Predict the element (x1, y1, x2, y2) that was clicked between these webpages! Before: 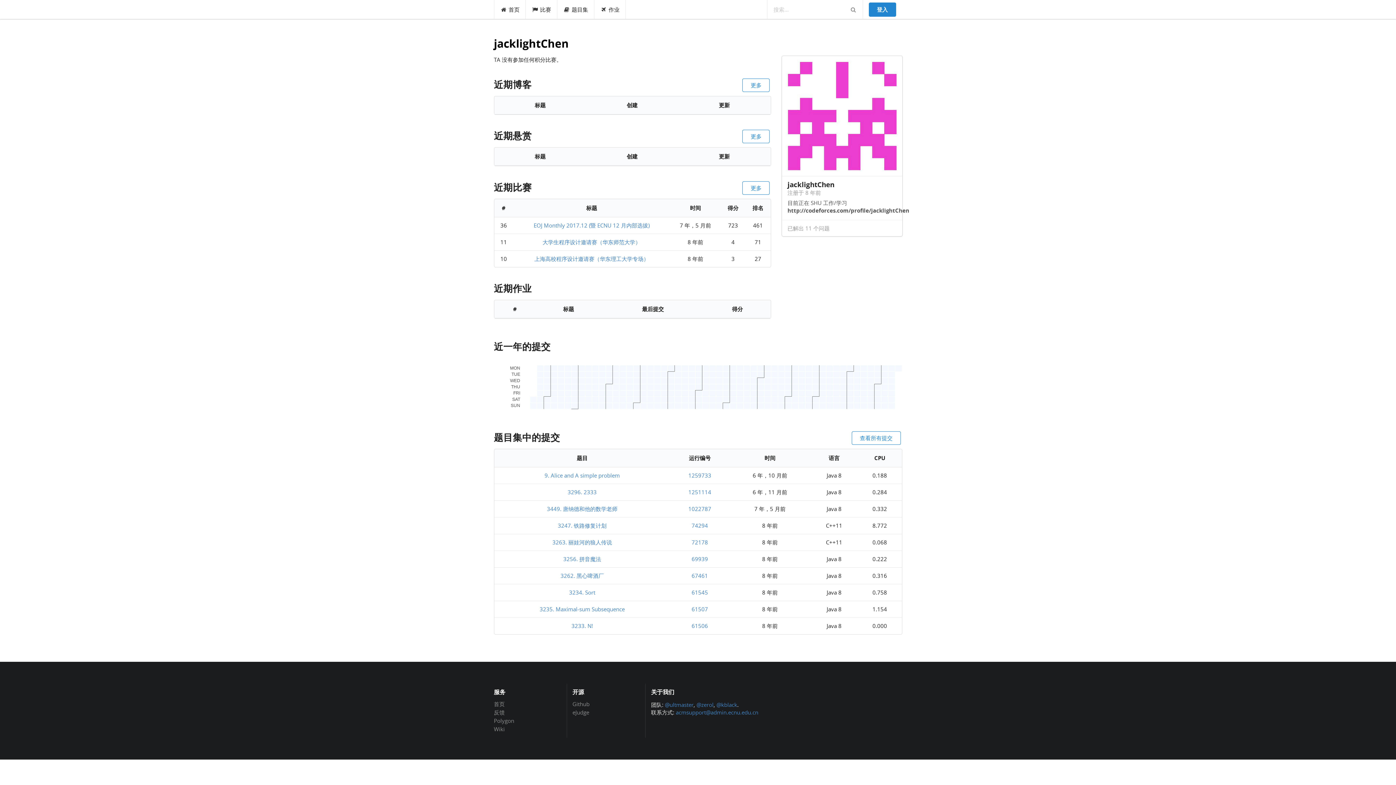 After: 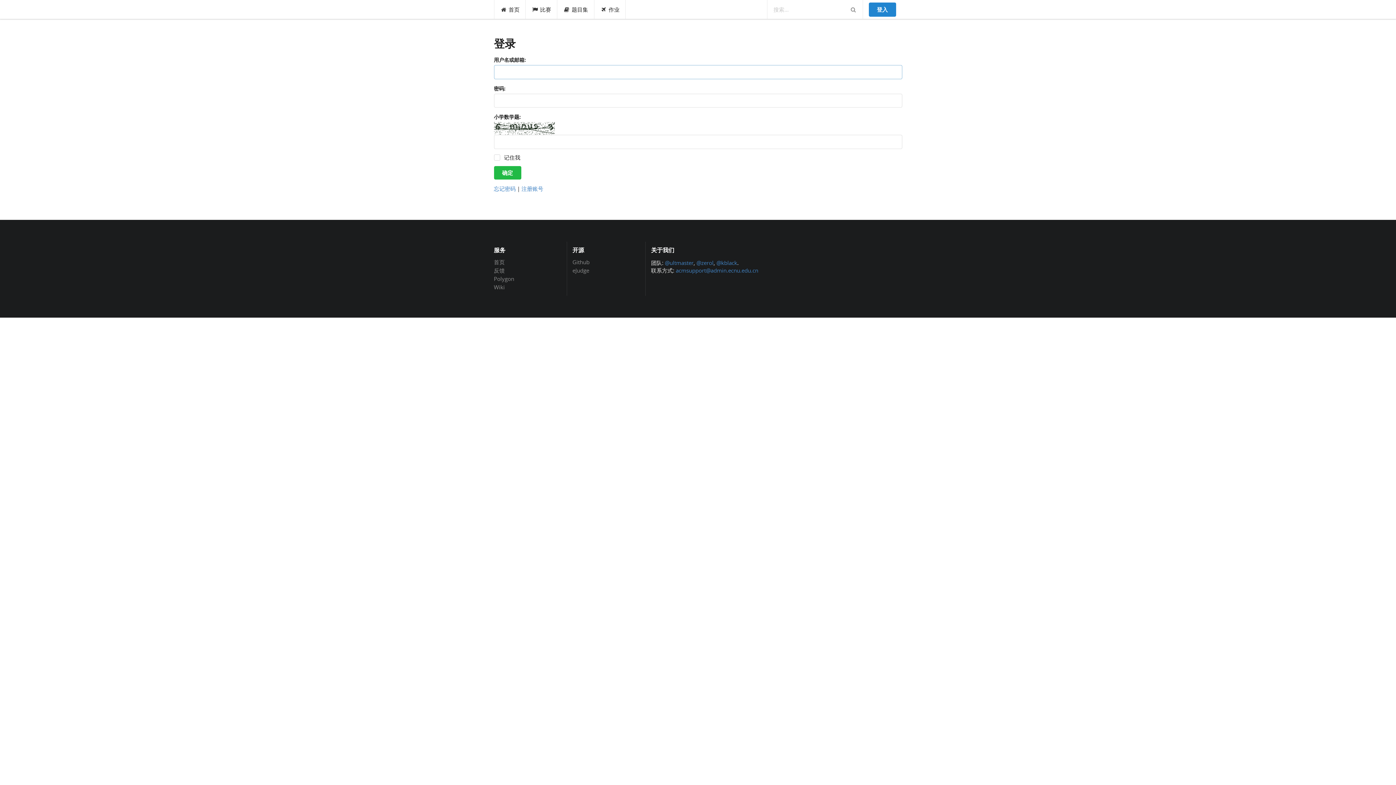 Action: bbox: (688, 505, 711, 512) label: 1022787